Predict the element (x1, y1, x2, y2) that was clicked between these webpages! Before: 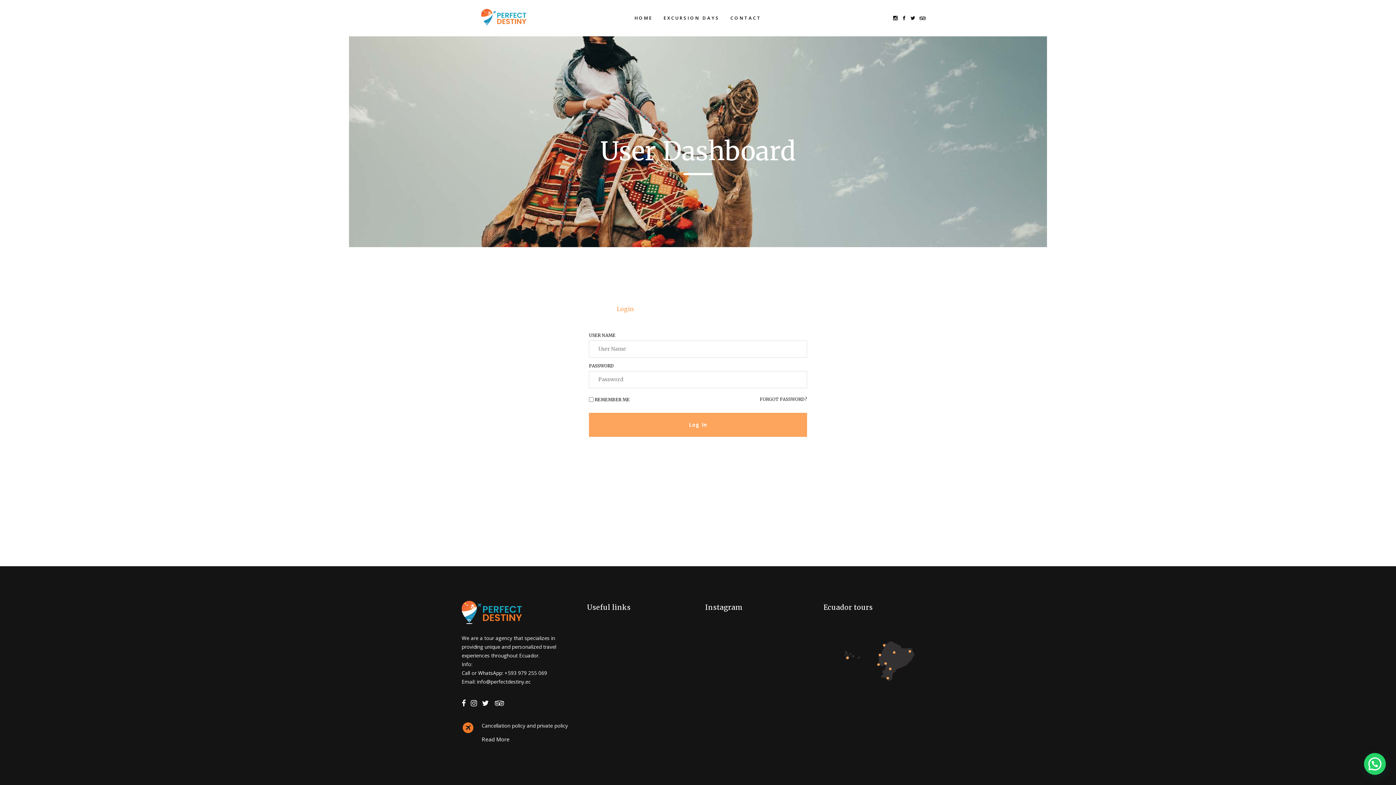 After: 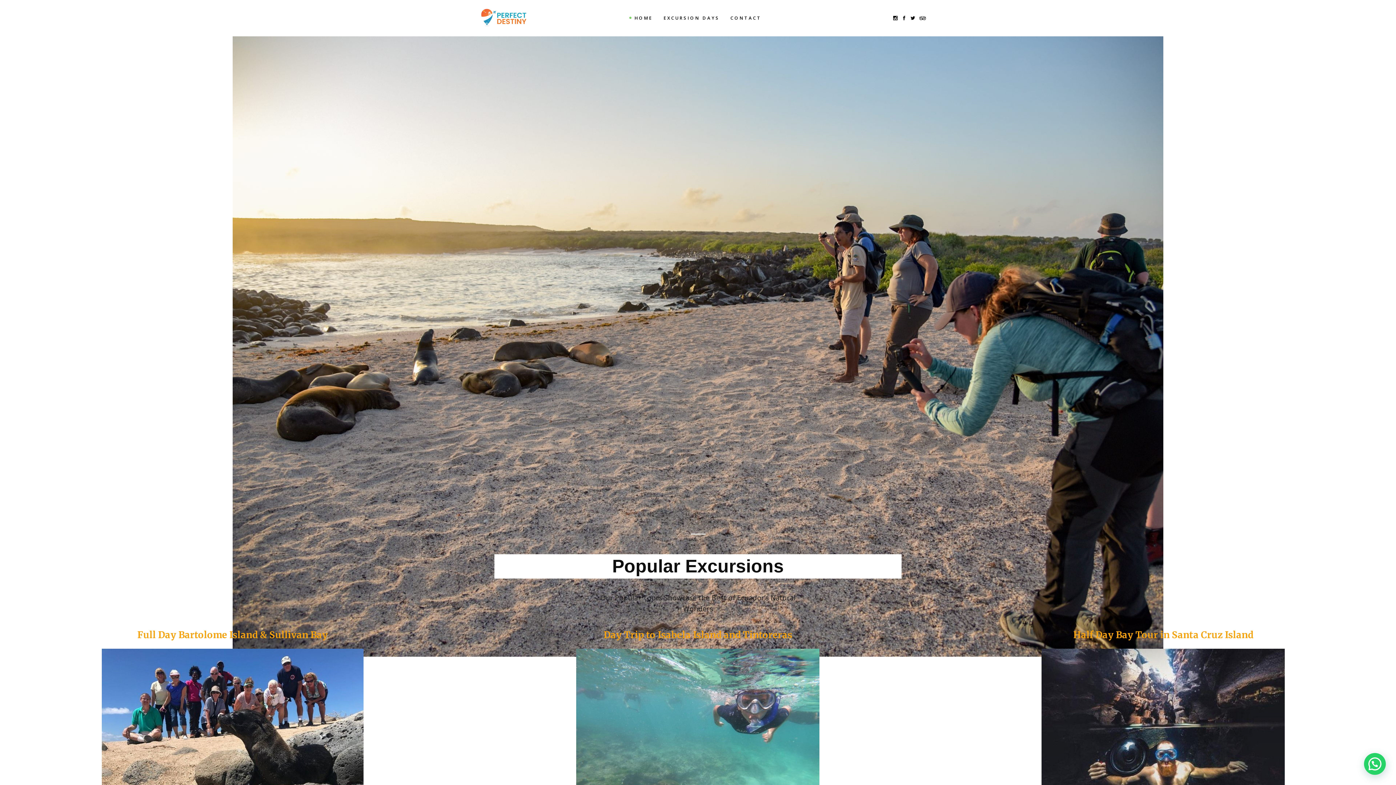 Action: bbox: (461, 618, 574, 625)